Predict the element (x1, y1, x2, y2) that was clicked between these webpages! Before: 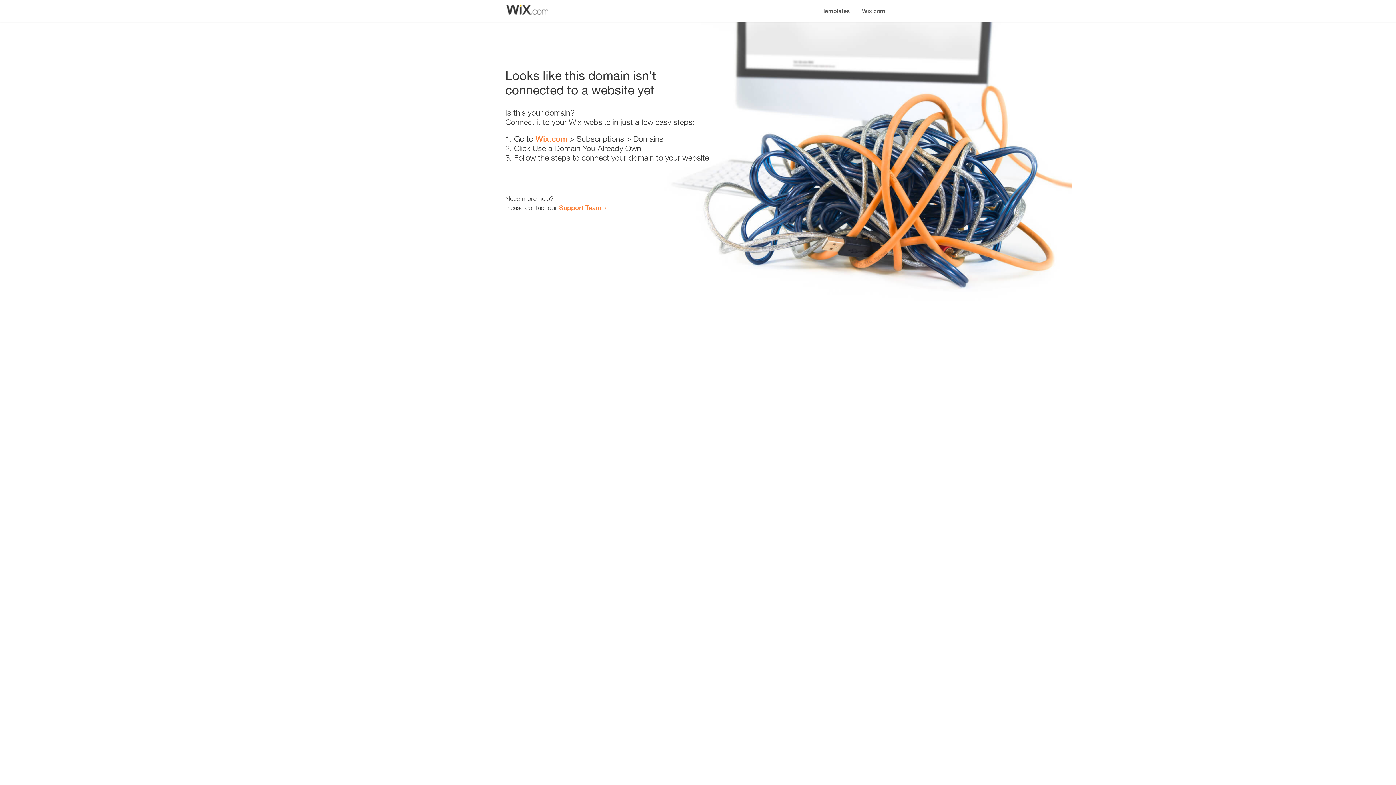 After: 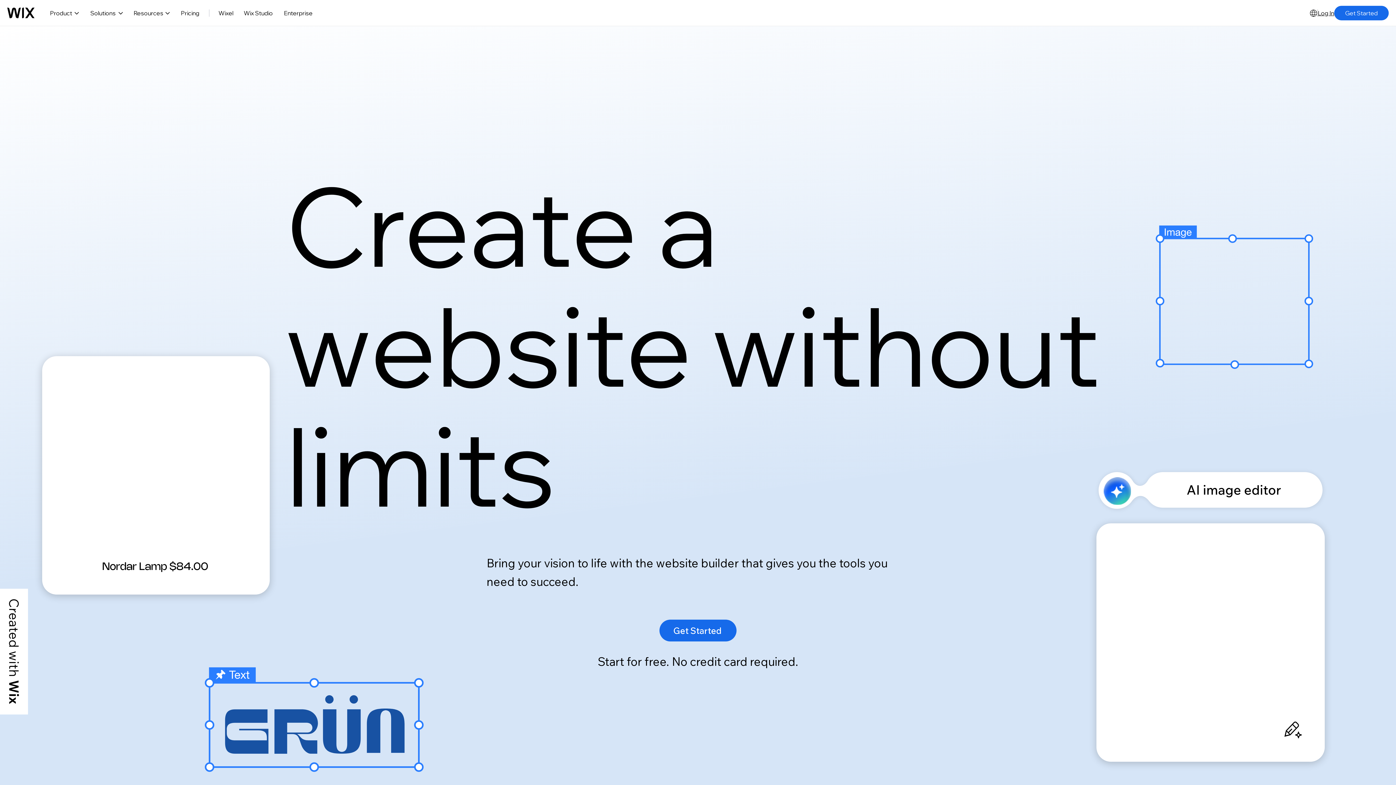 Action: label: Wix.com bbox: (856, 0, 890, 14)